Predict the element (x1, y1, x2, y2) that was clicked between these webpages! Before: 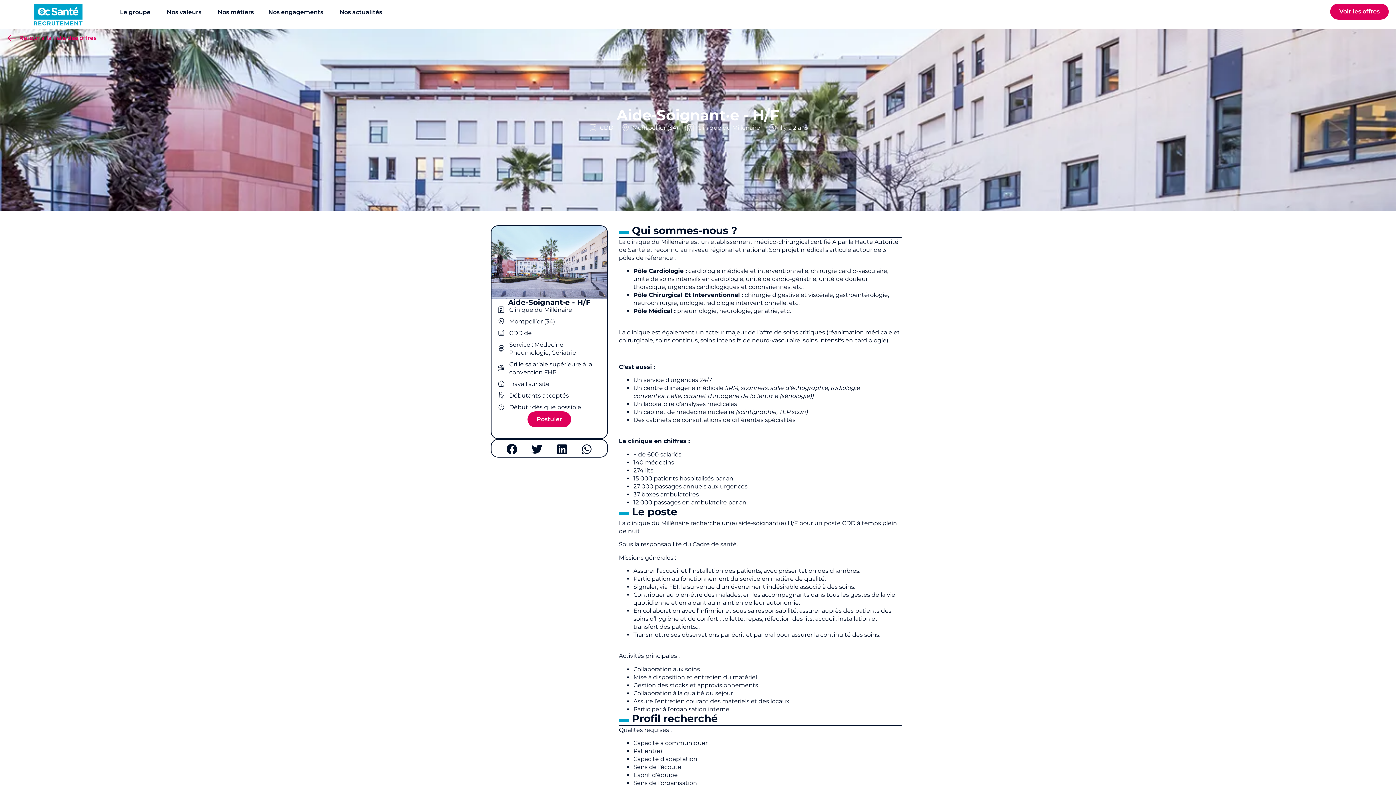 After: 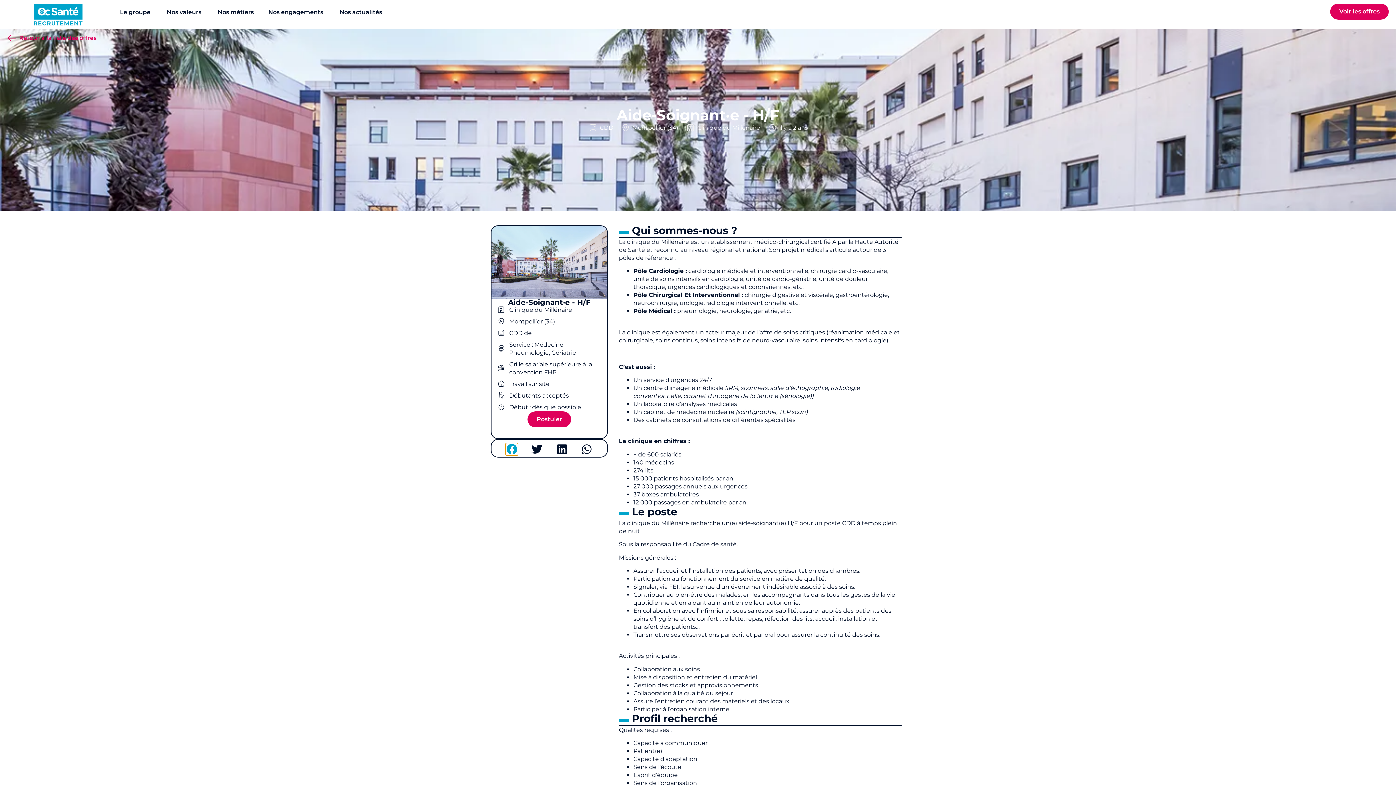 Action: label: Partager sur facebook bbox: (505, 443, 518, 455)